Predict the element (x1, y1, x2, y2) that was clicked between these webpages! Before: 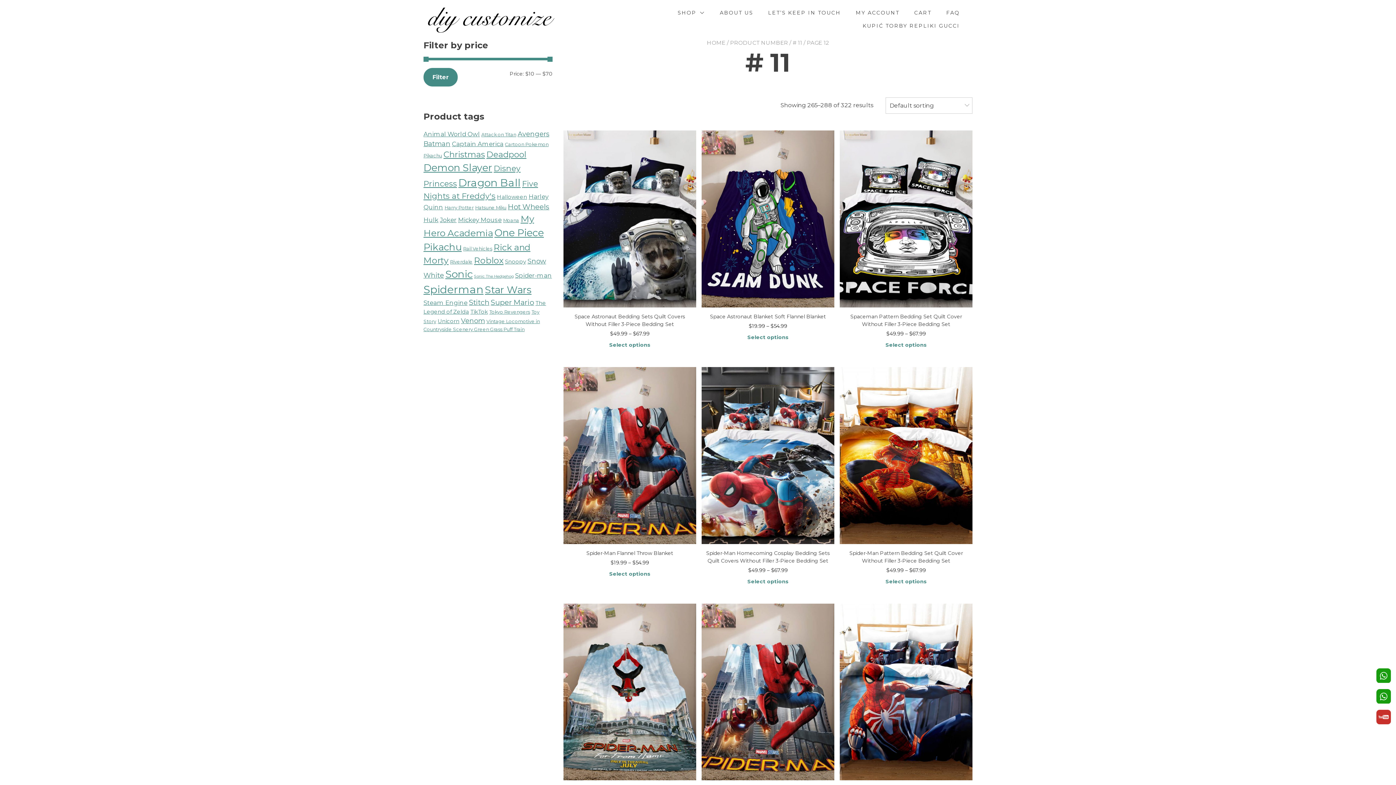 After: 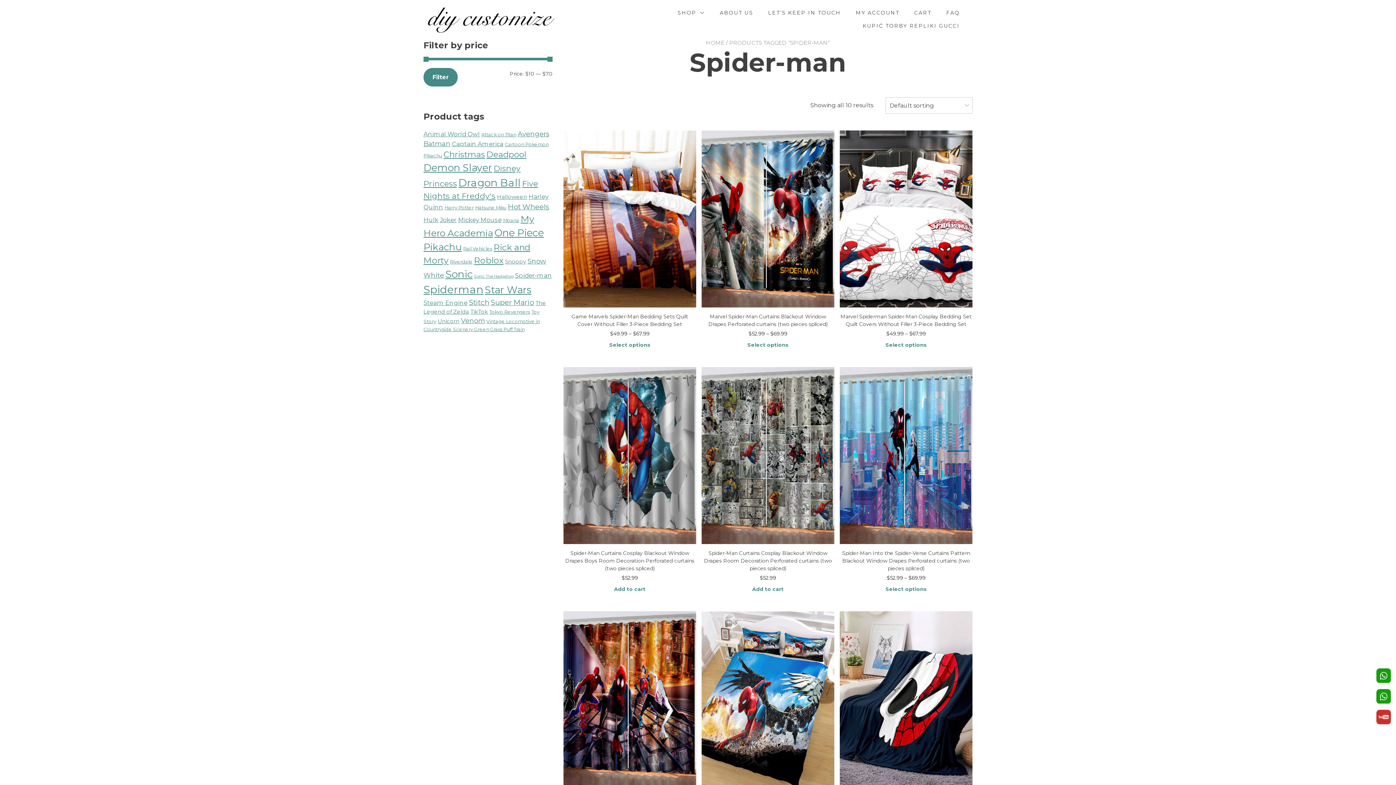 Action: label: Spider-man (10 products) bbox: (515, 272, 552, 279)